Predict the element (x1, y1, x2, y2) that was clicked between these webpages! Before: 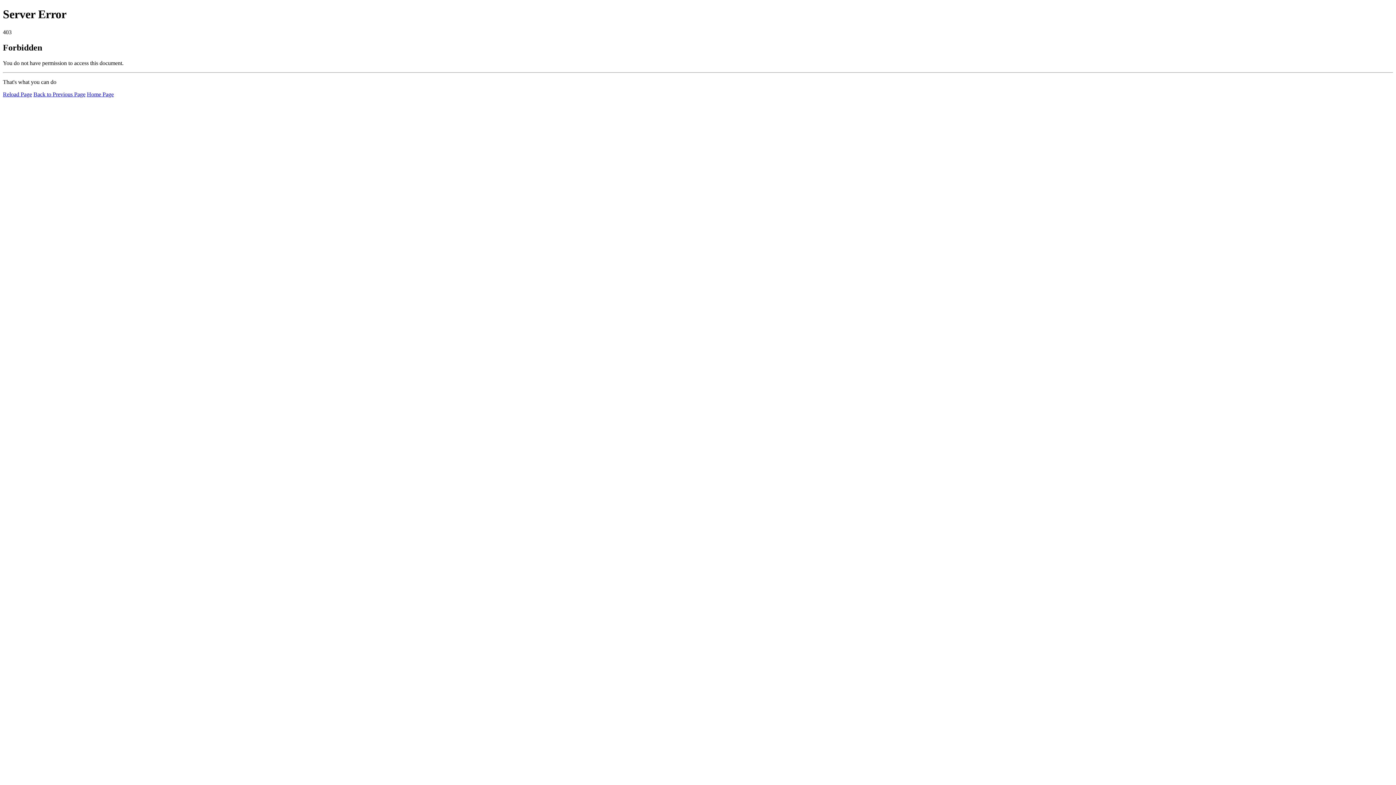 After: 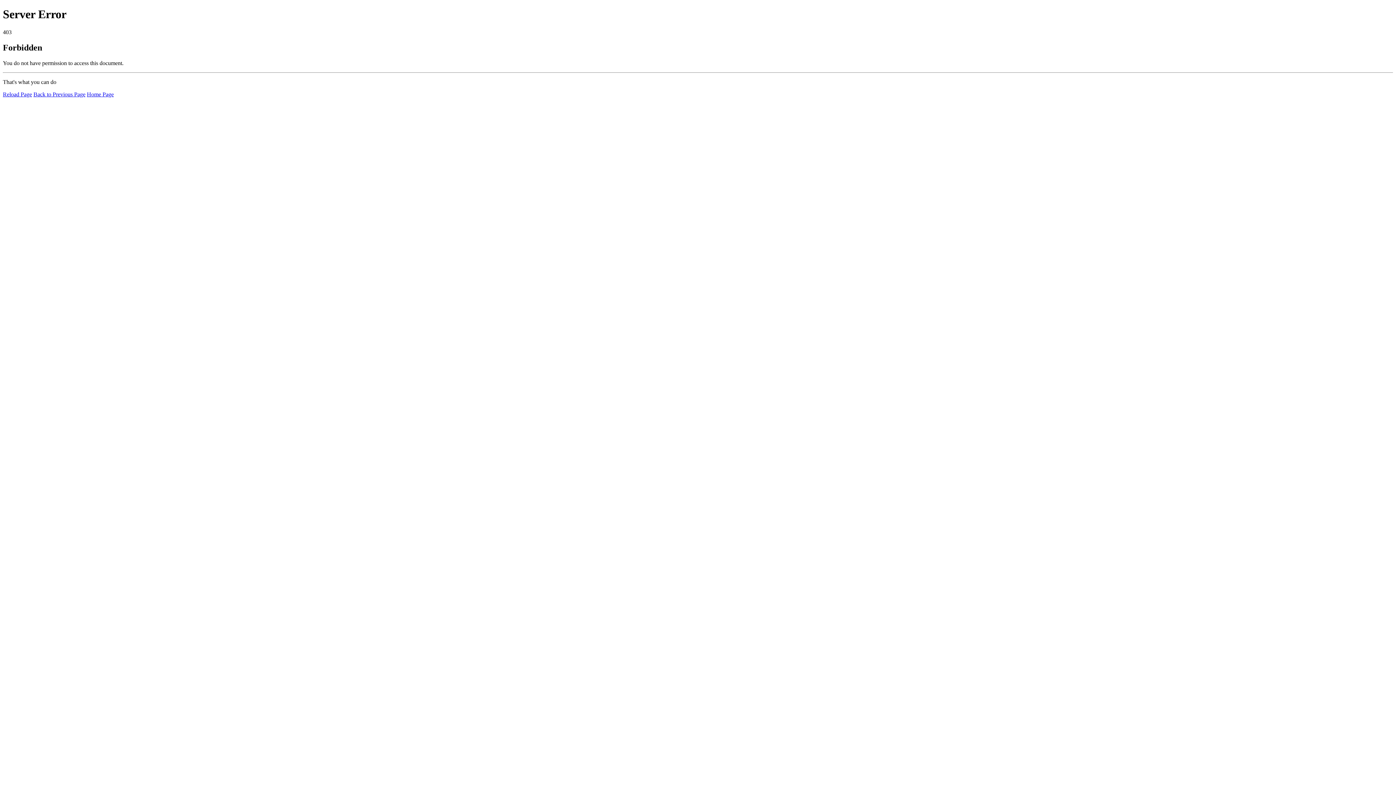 Action: bbox: (2, 91, 32, 97) label: Reload Page